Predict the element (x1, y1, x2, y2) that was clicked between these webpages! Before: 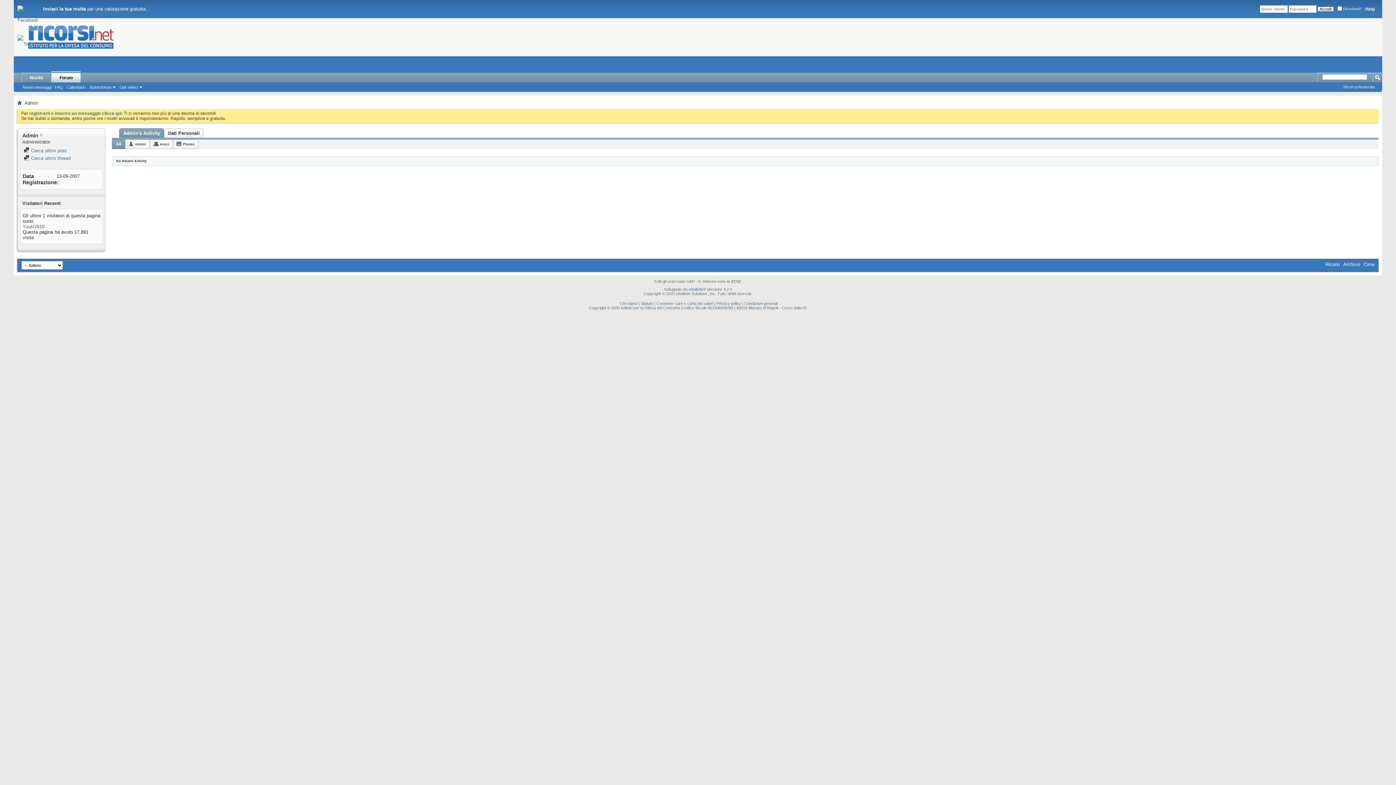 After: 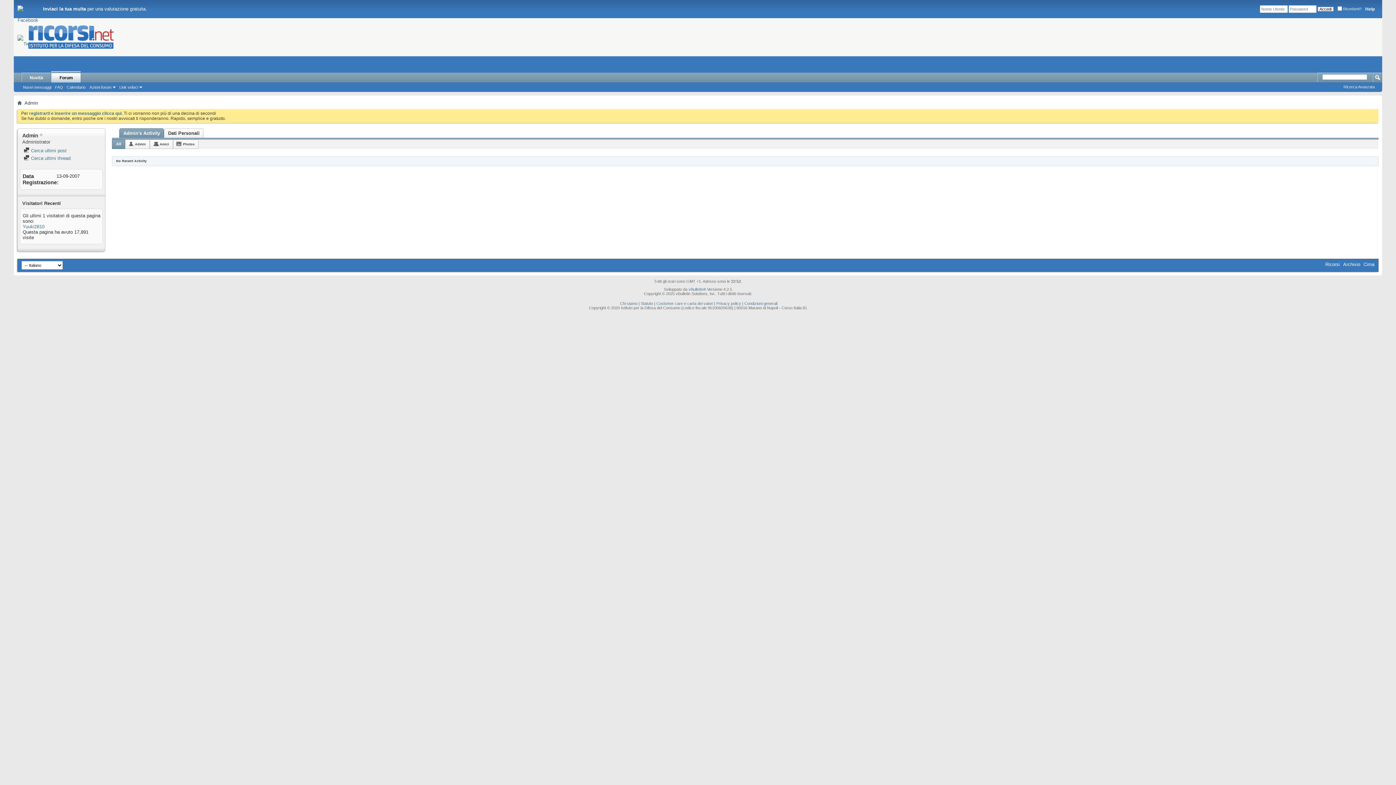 Action: bbox: (112, 140, 124, 148) label: All